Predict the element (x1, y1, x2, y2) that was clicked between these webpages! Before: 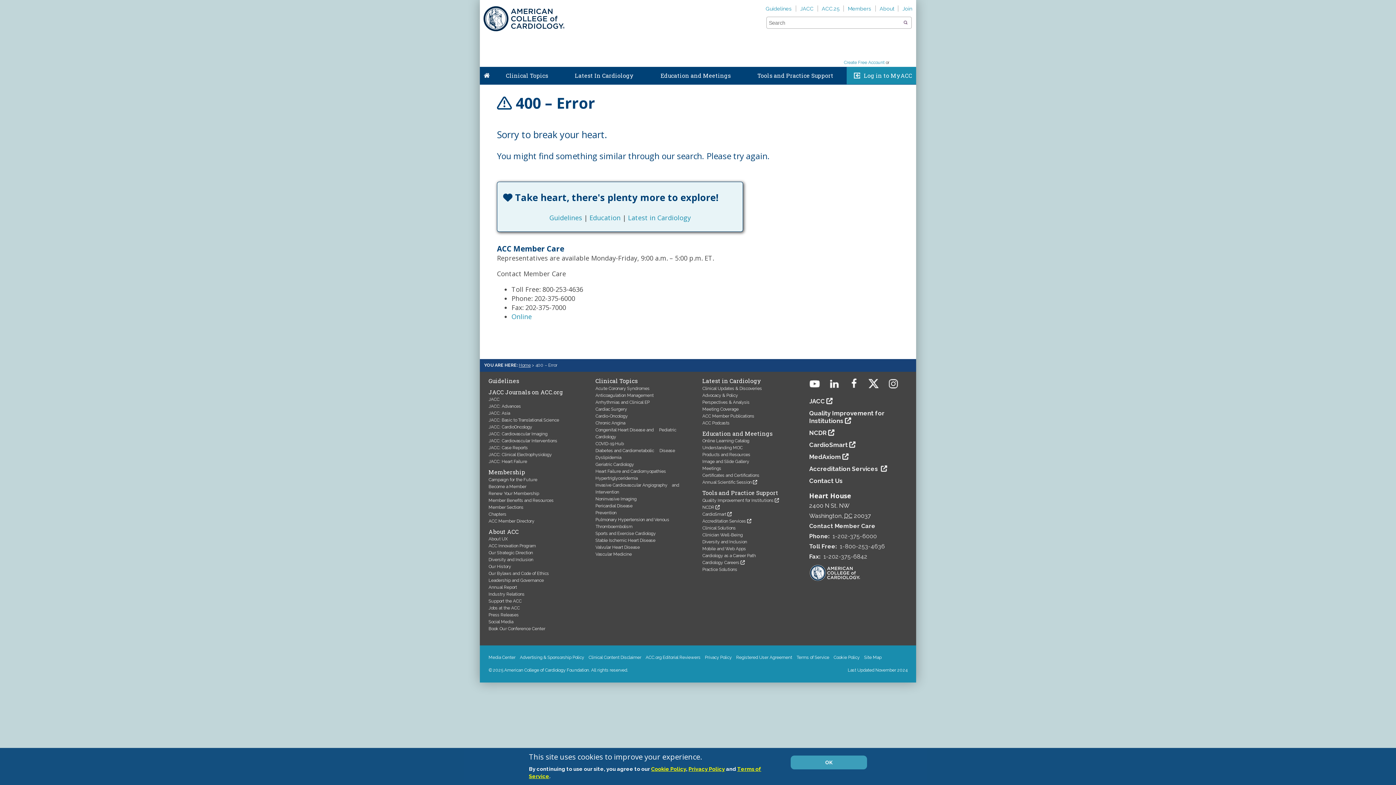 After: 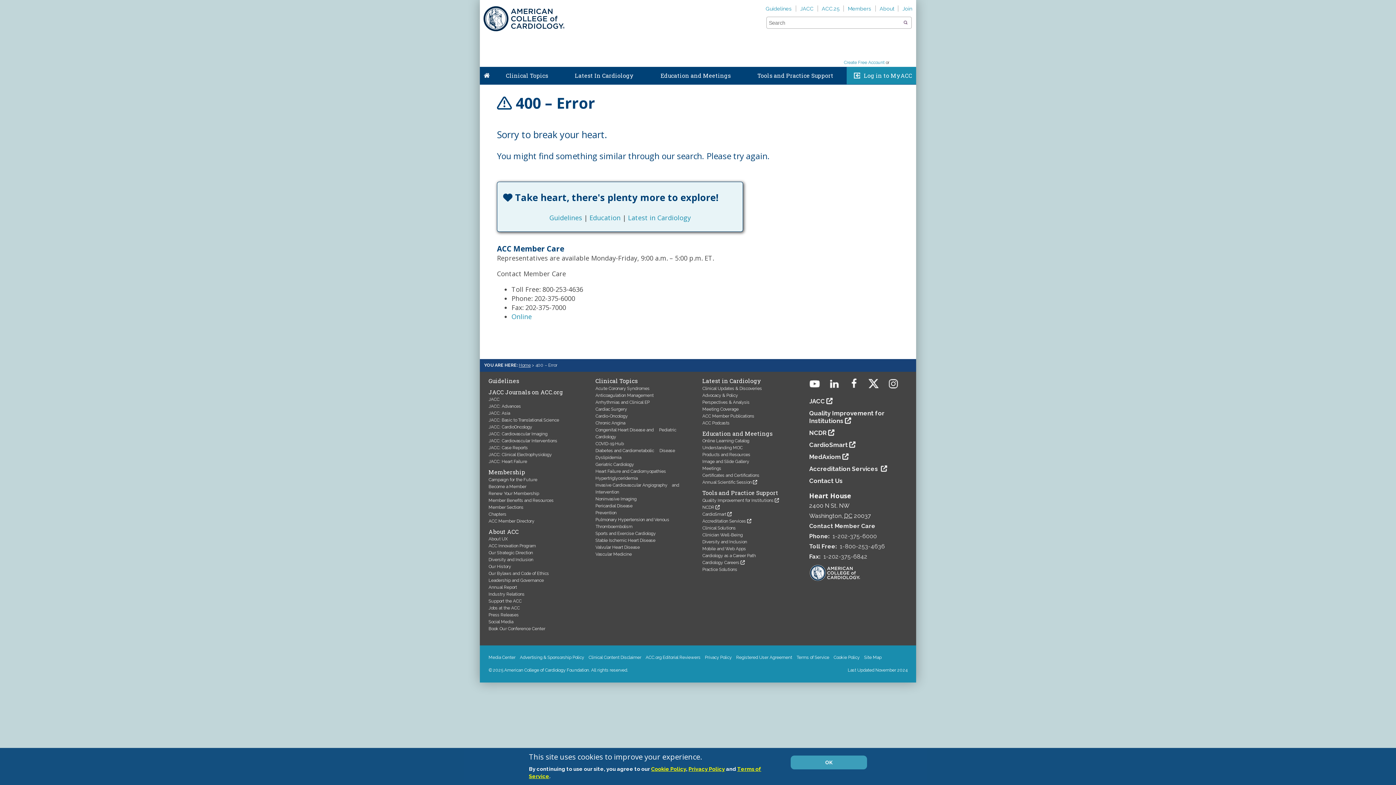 Action: bbox: (809, 441, 855, 448) label: CardioSmart